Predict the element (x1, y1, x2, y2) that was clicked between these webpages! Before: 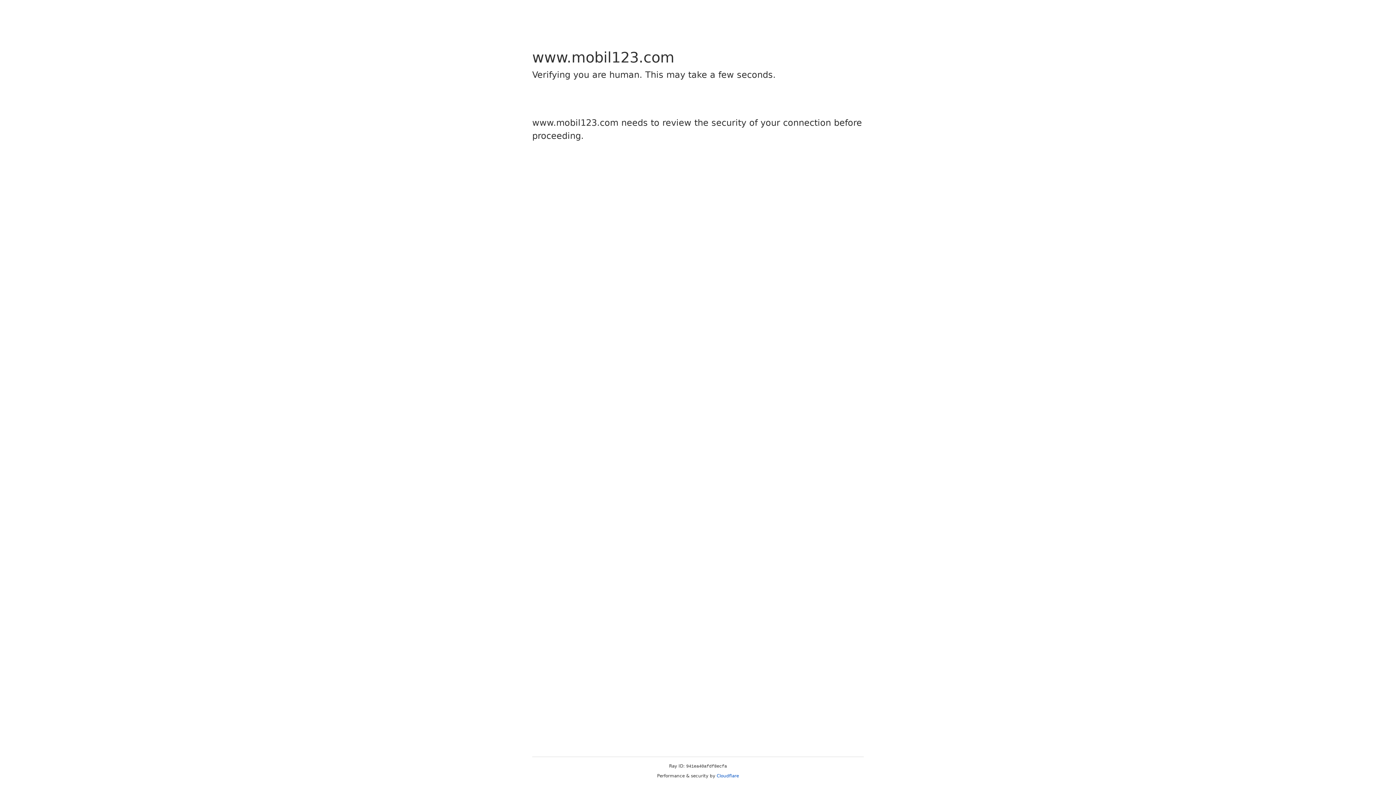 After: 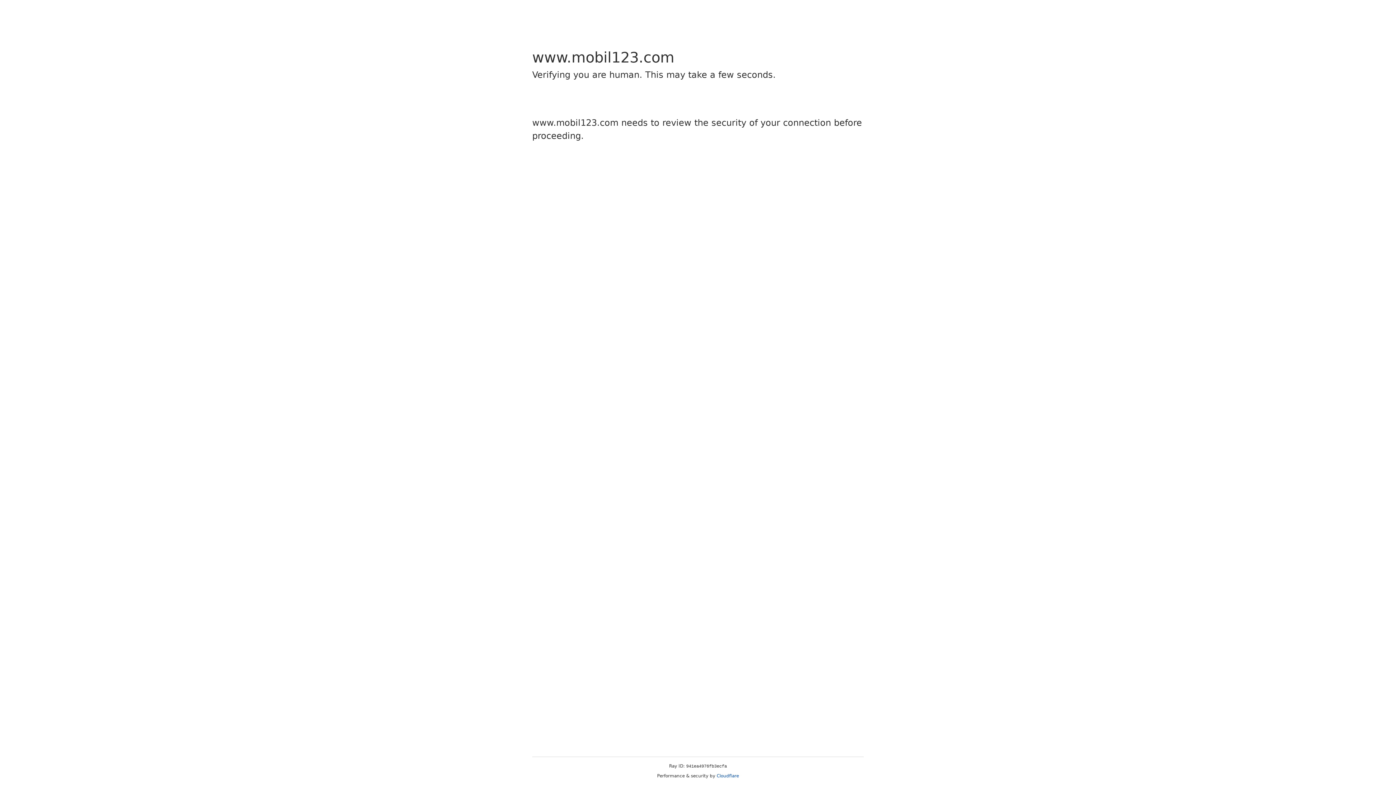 Action: label: Cloudflare bbox: (716, 773, 739, 778)